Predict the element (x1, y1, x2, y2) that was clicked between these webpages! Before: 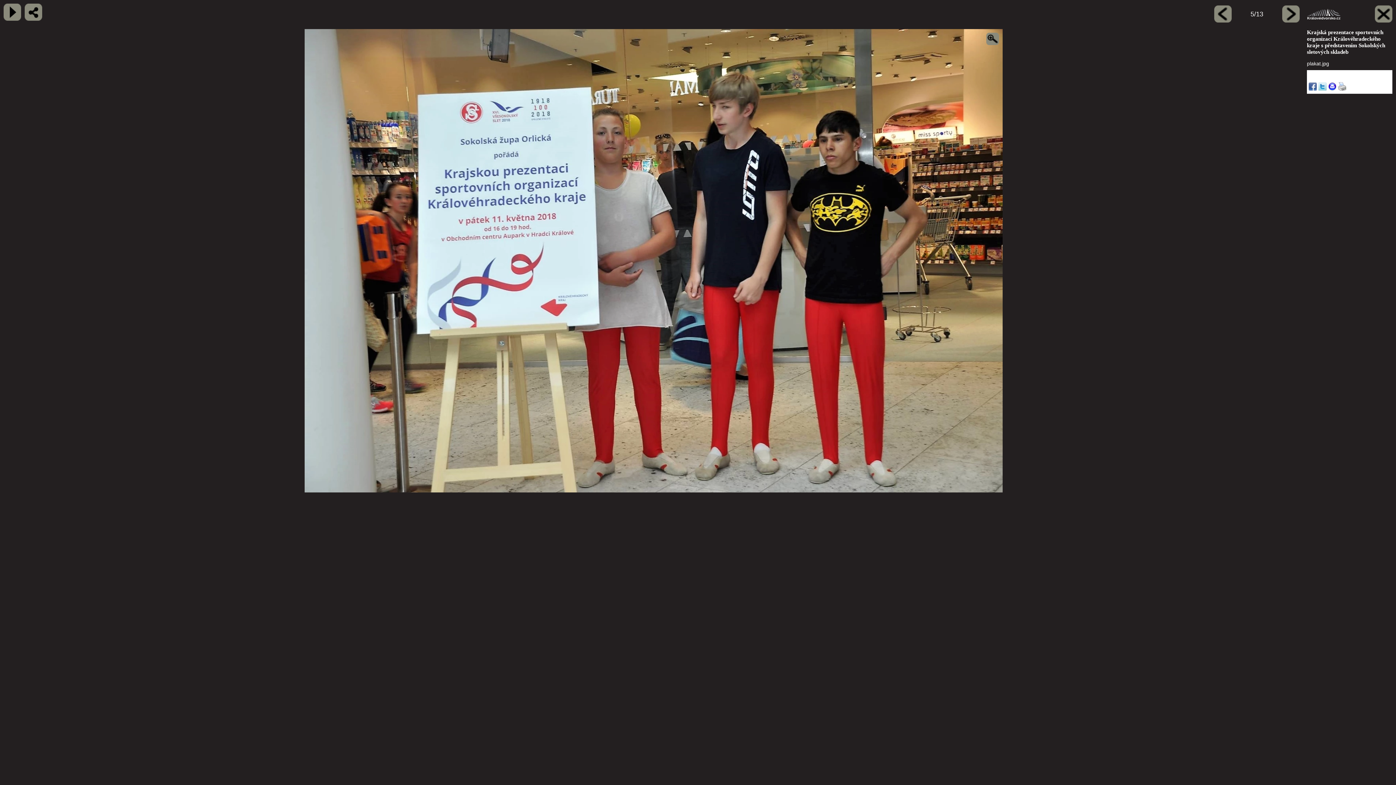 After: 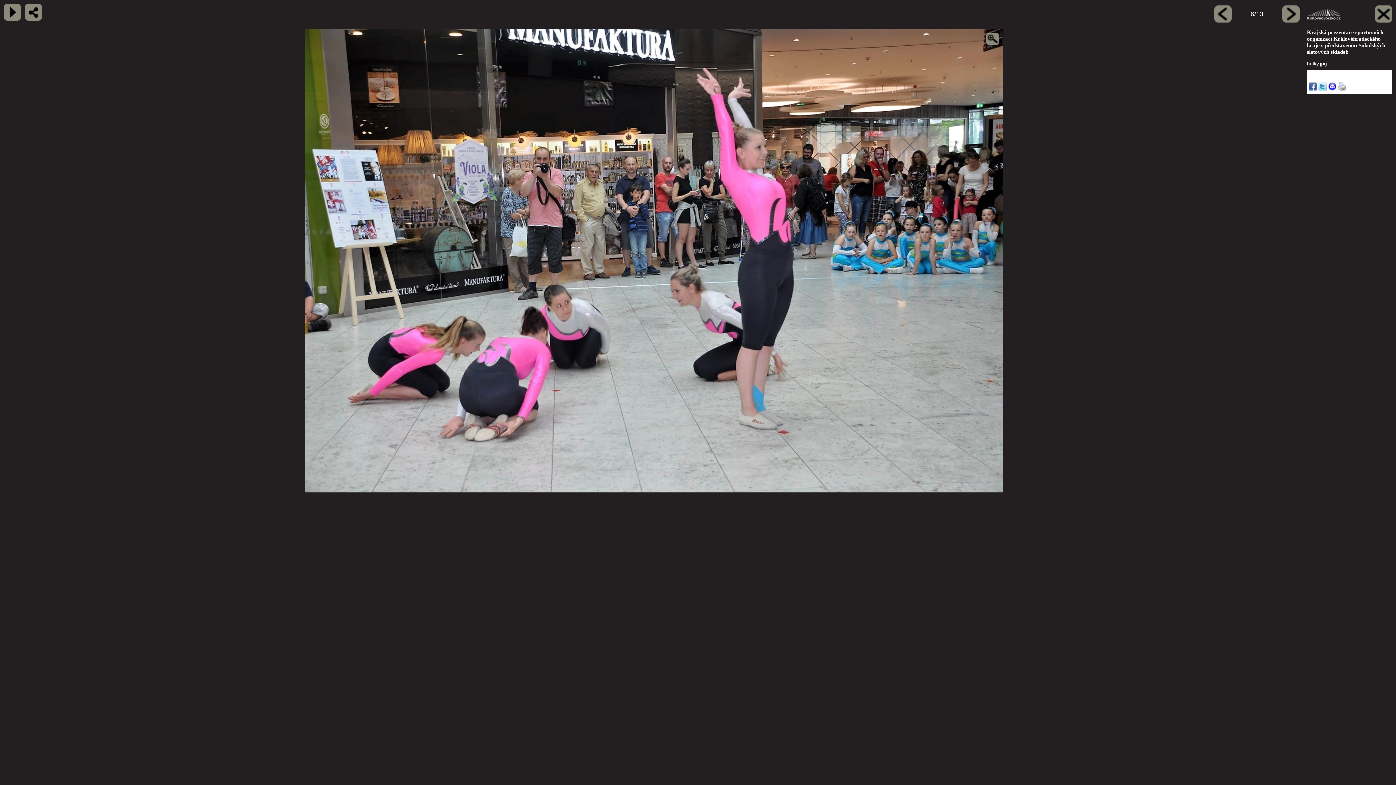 Action: bbox: (1282, 5, 1300, 22)